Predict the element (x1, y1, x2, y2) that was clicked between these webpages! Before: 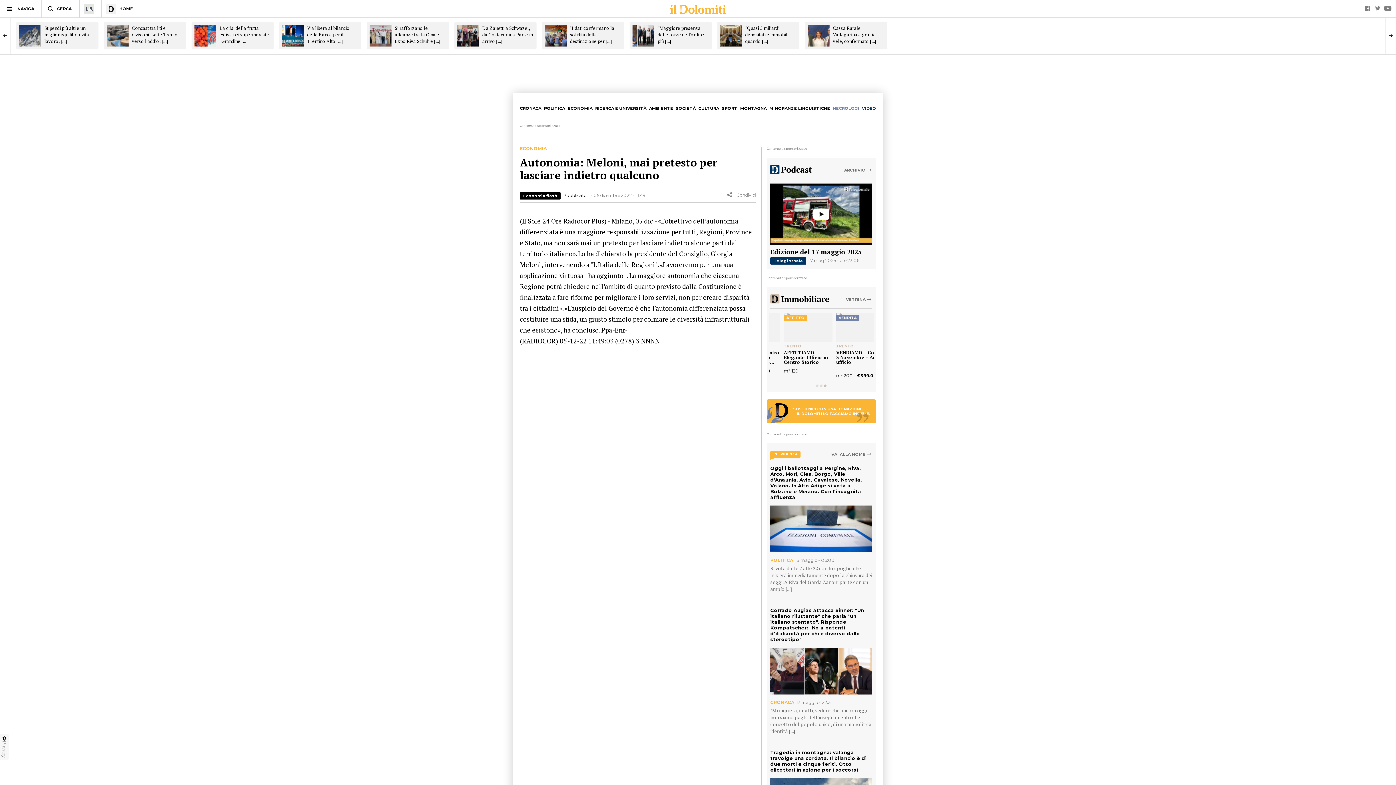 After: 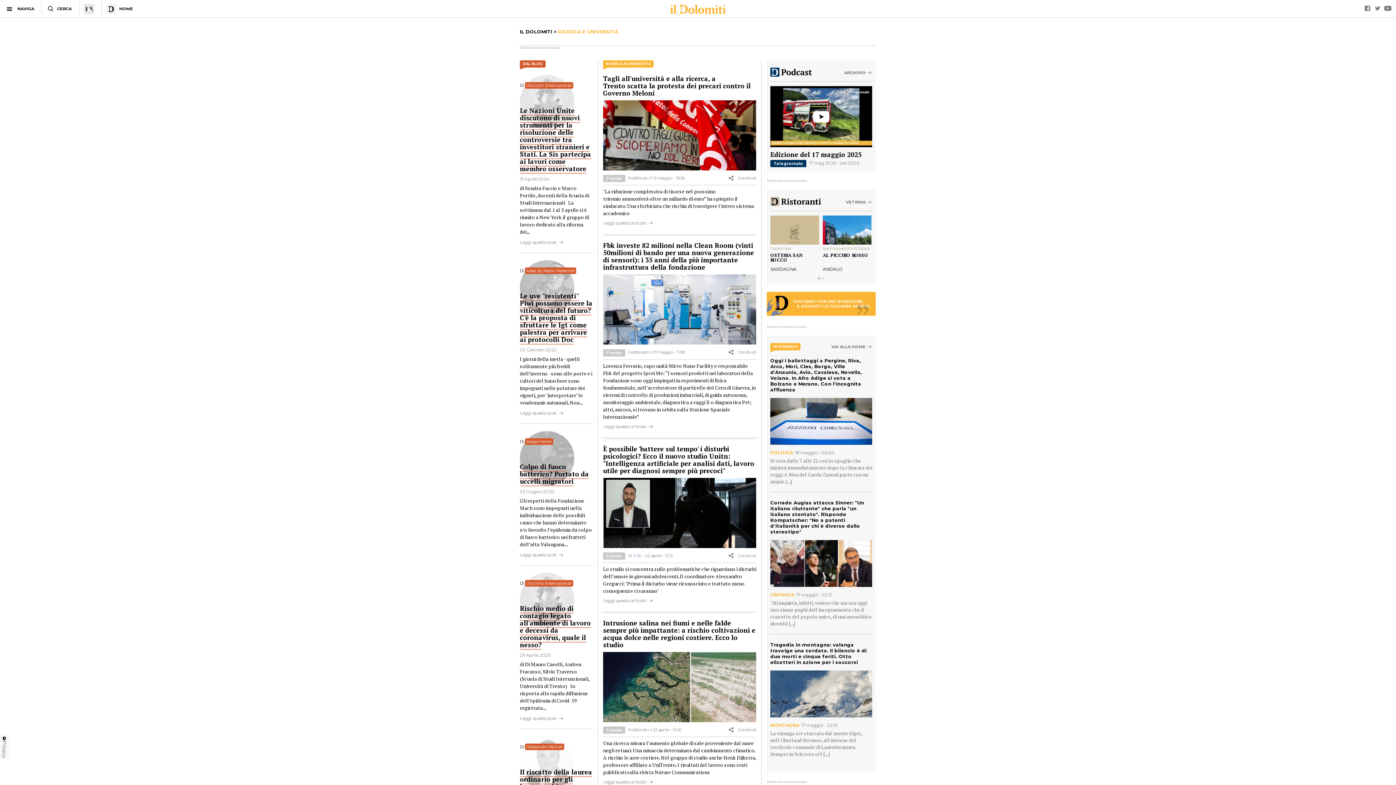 Action: bbox: (595, 105, 646, 110) label: RICERCA E UNIVERSITÀ